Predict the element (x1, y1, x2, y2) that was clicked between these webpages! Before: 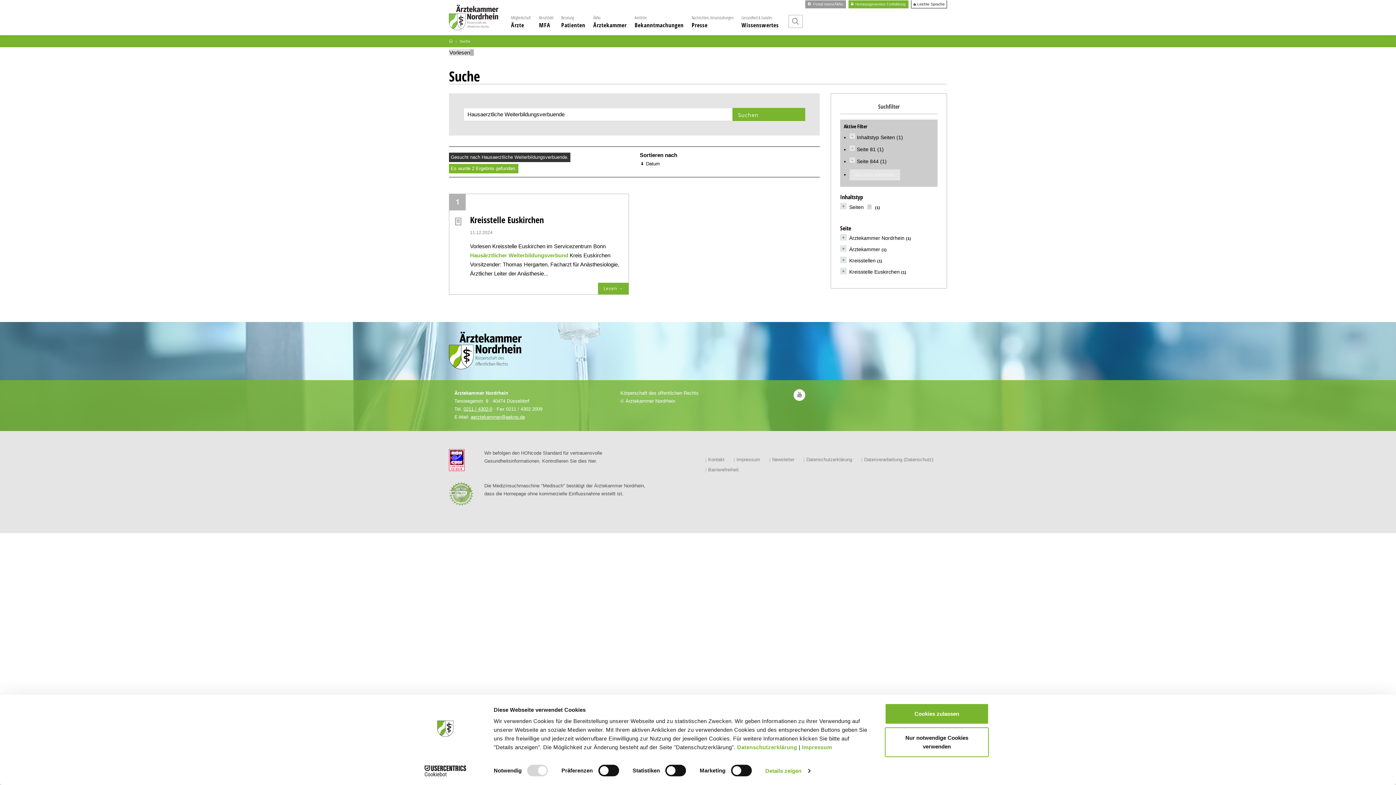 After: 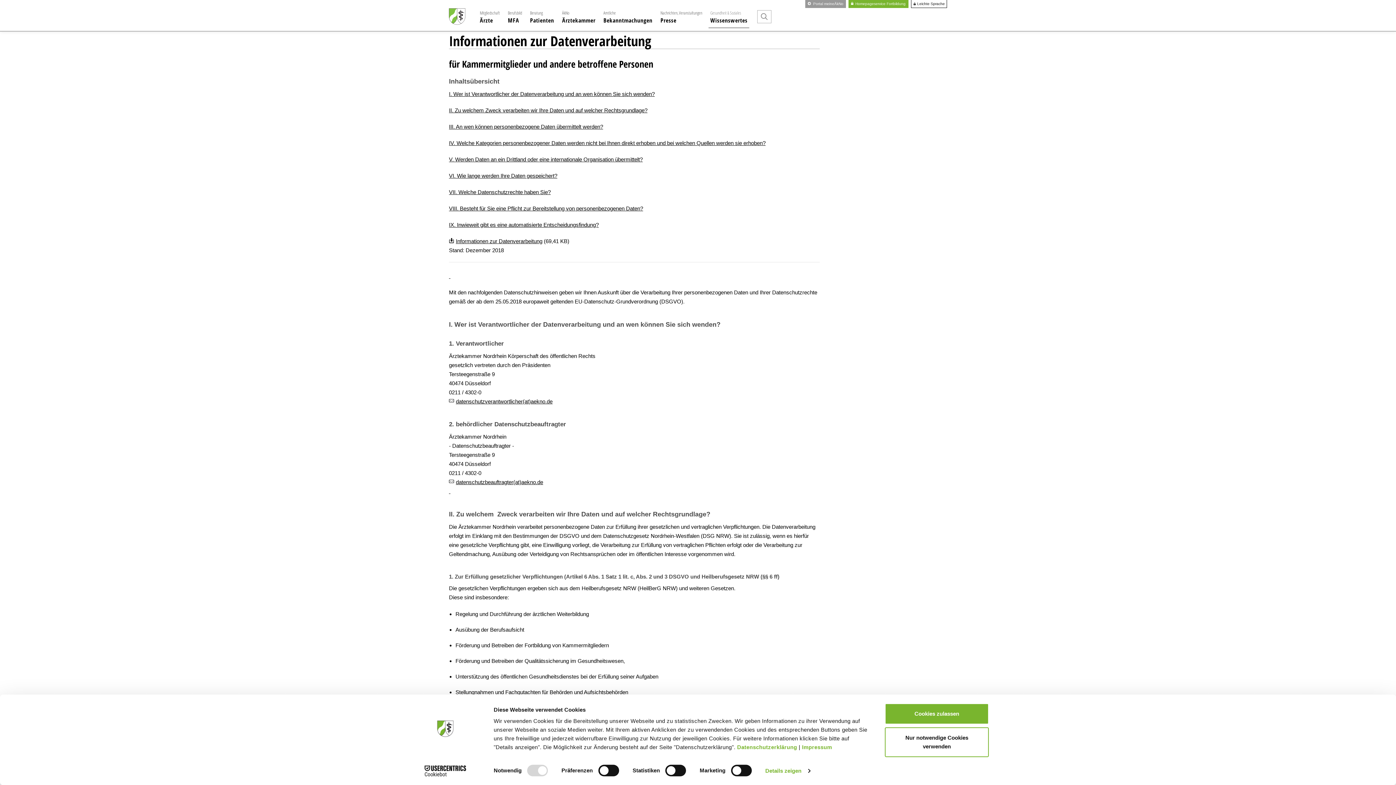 Action: bbox: (737, 744, 797, 750) label: Datenschutzerklärung